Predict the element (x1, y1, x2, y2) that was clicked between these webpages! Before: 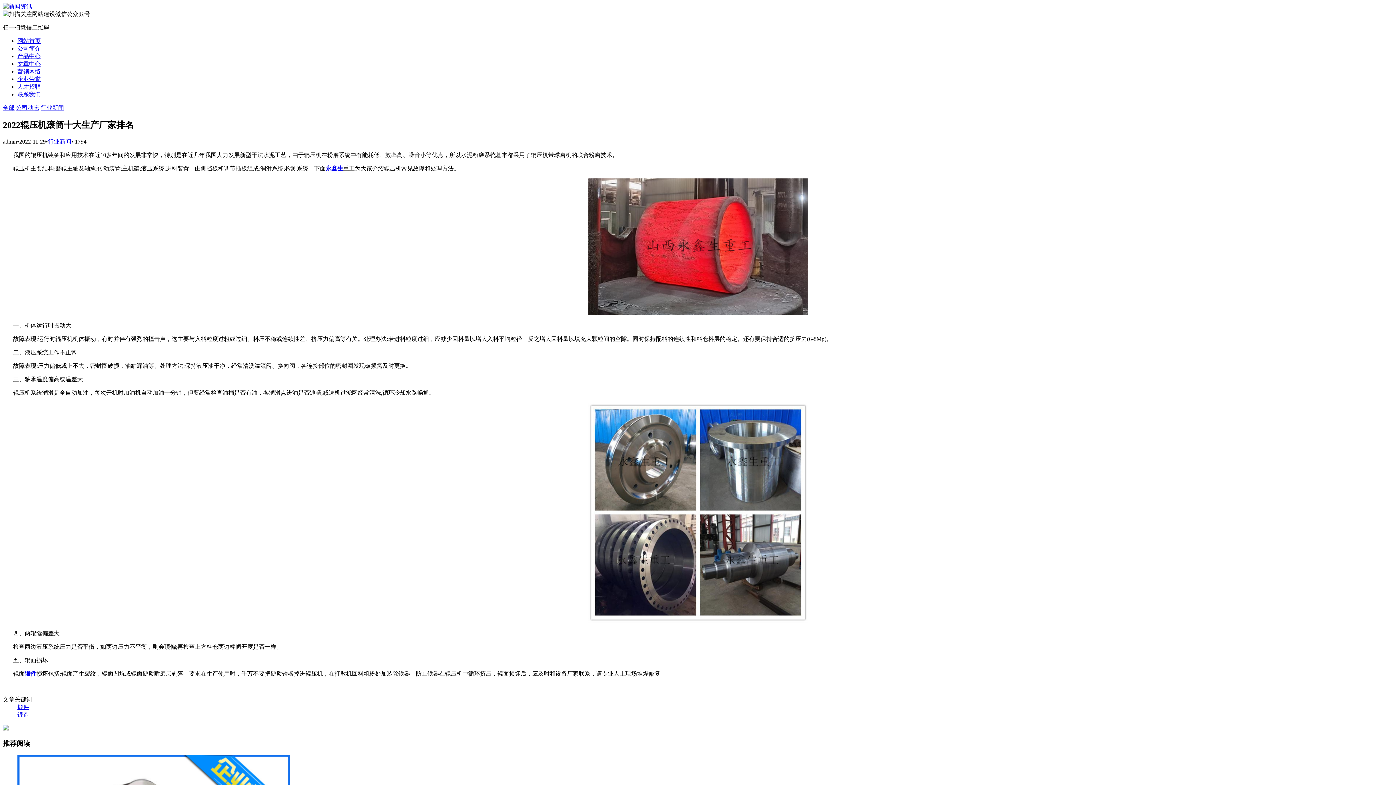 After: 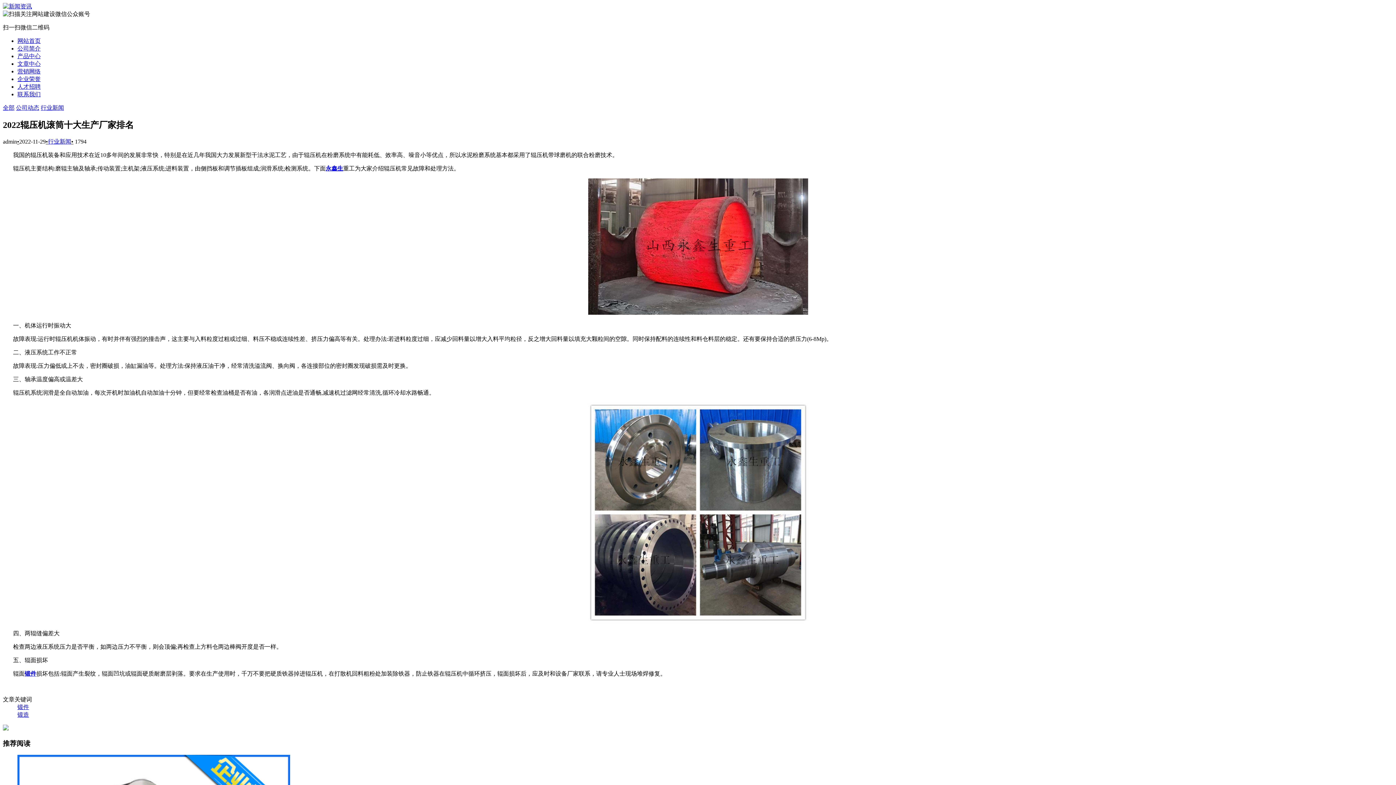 Action: label: 锻件 bbox: (24, 670, 36, 677)